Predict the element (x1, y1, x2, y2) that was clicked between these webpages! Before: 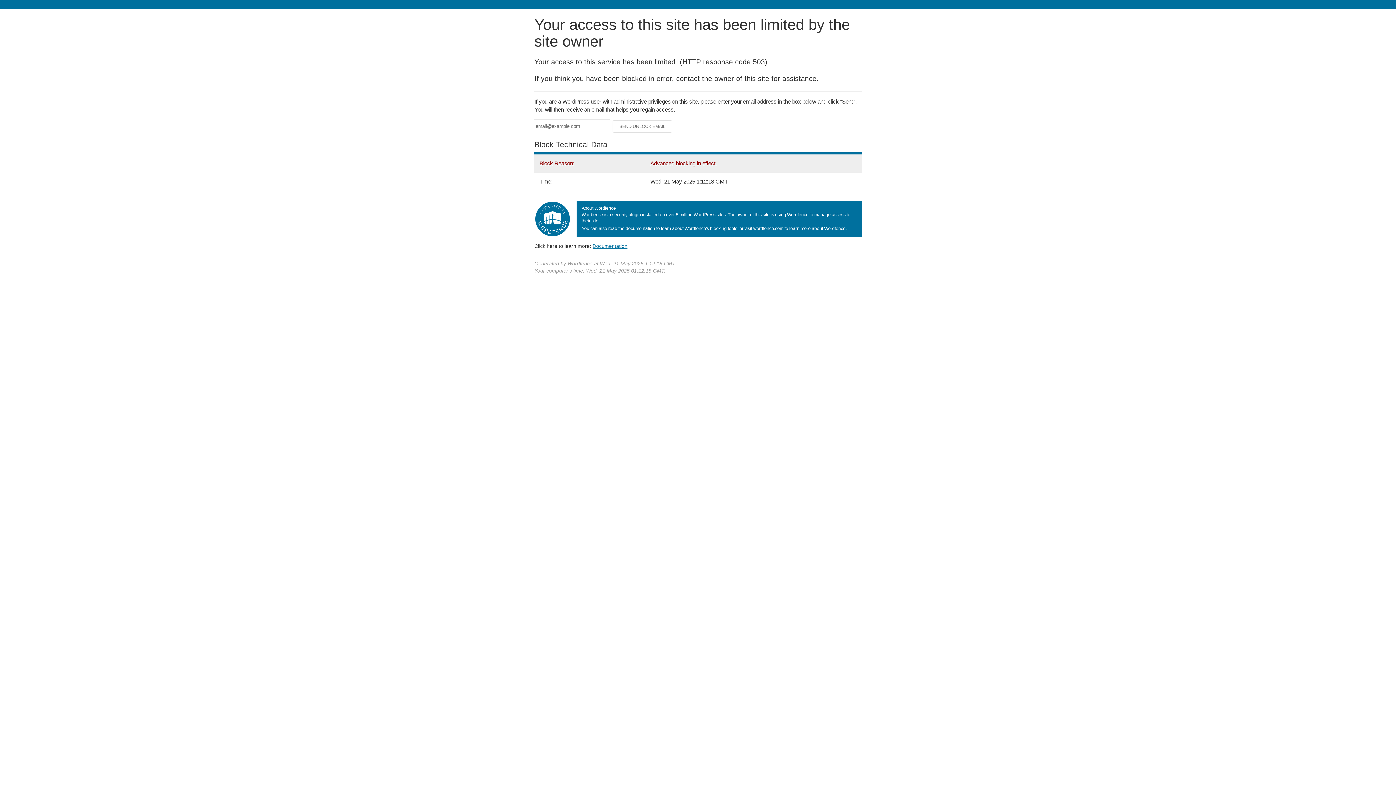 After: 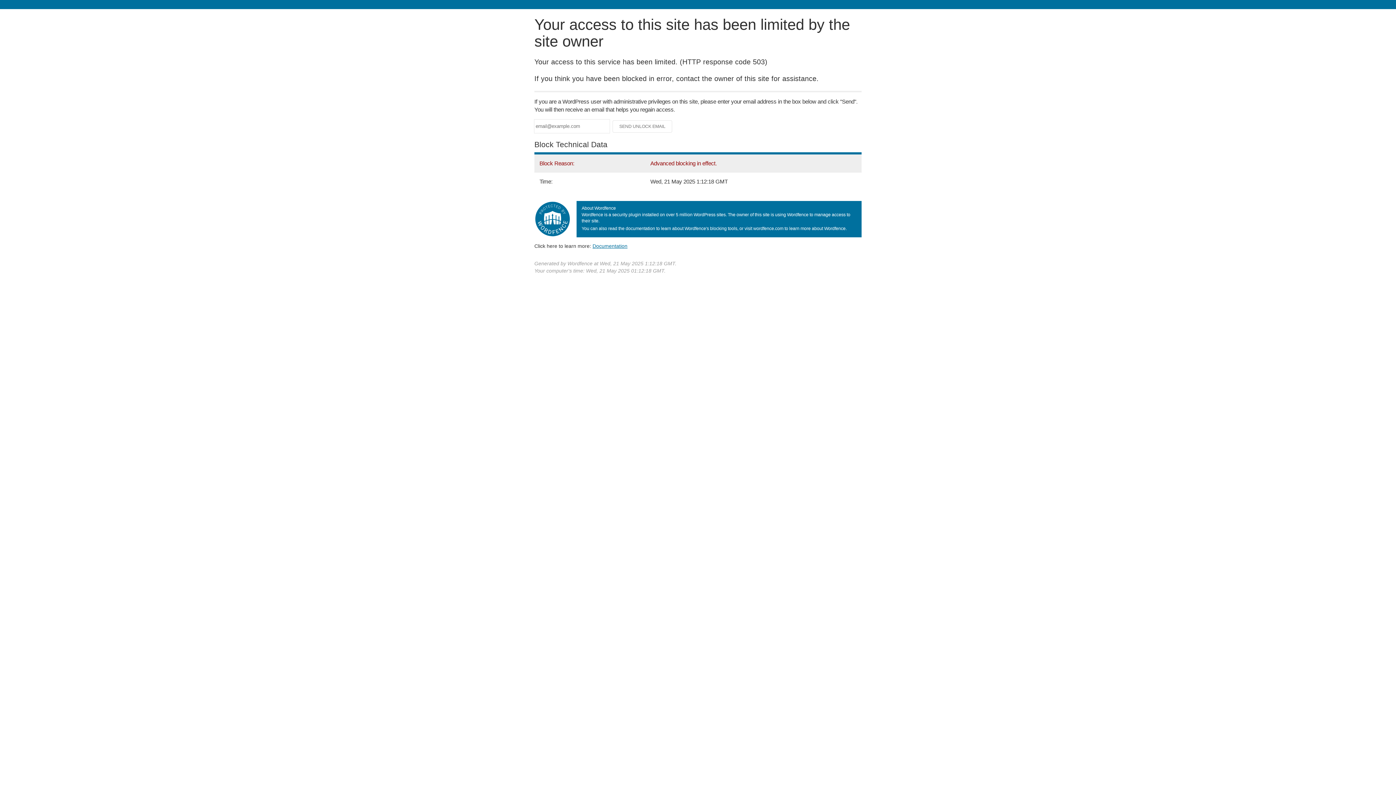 Action: bbox: (592, 243, 627, 248) label: Documentation